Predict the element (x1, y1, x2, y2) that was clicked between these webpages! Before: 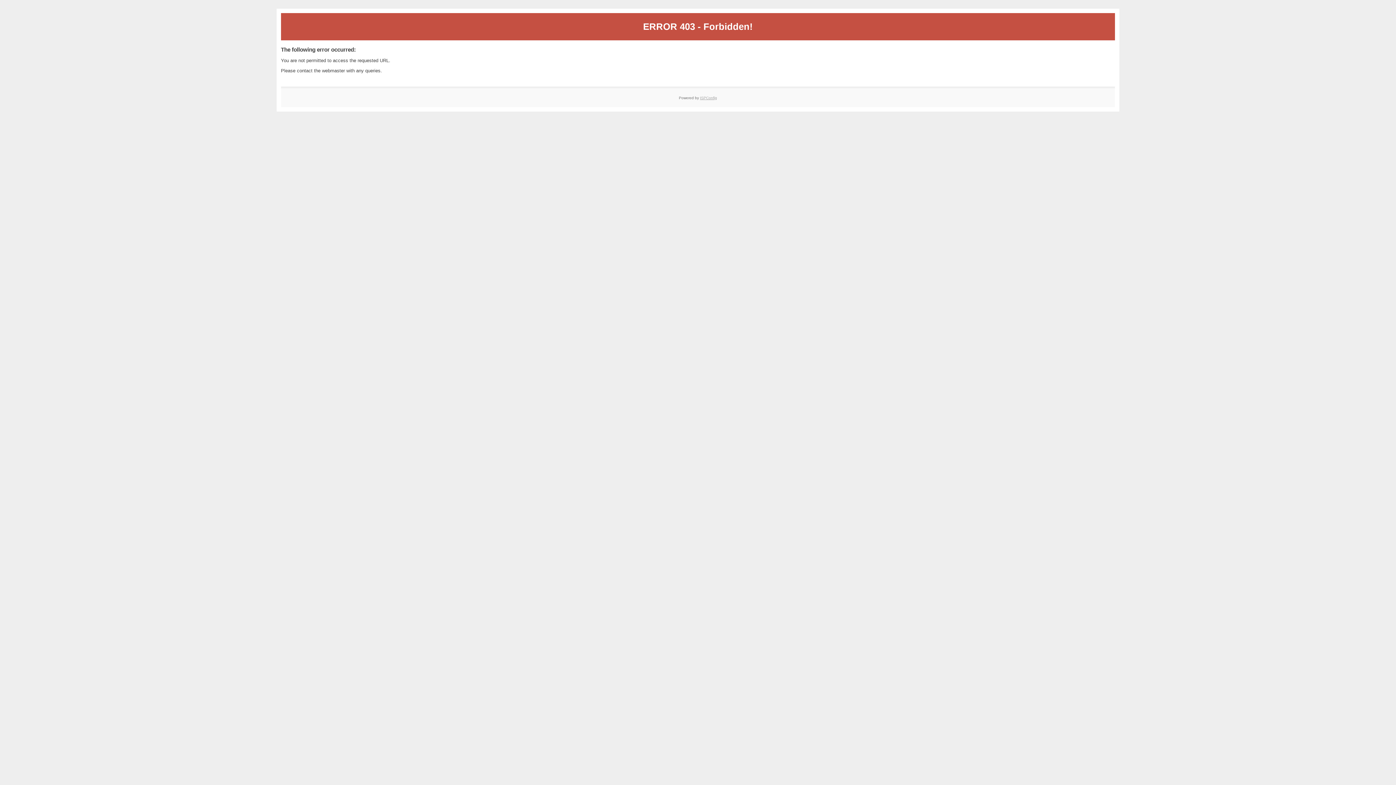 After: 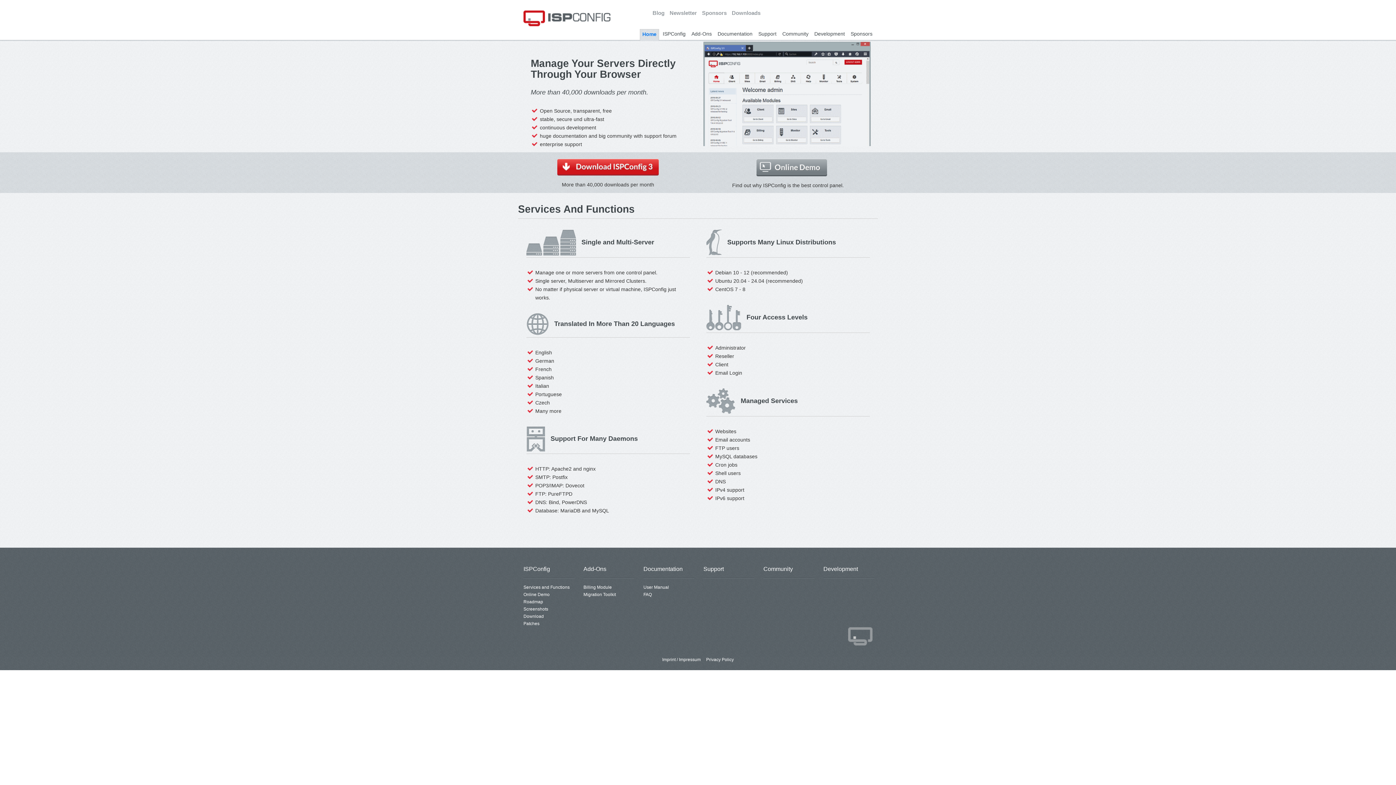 Action: bbox: (700, 95, 717, 99) label: ISPConfig